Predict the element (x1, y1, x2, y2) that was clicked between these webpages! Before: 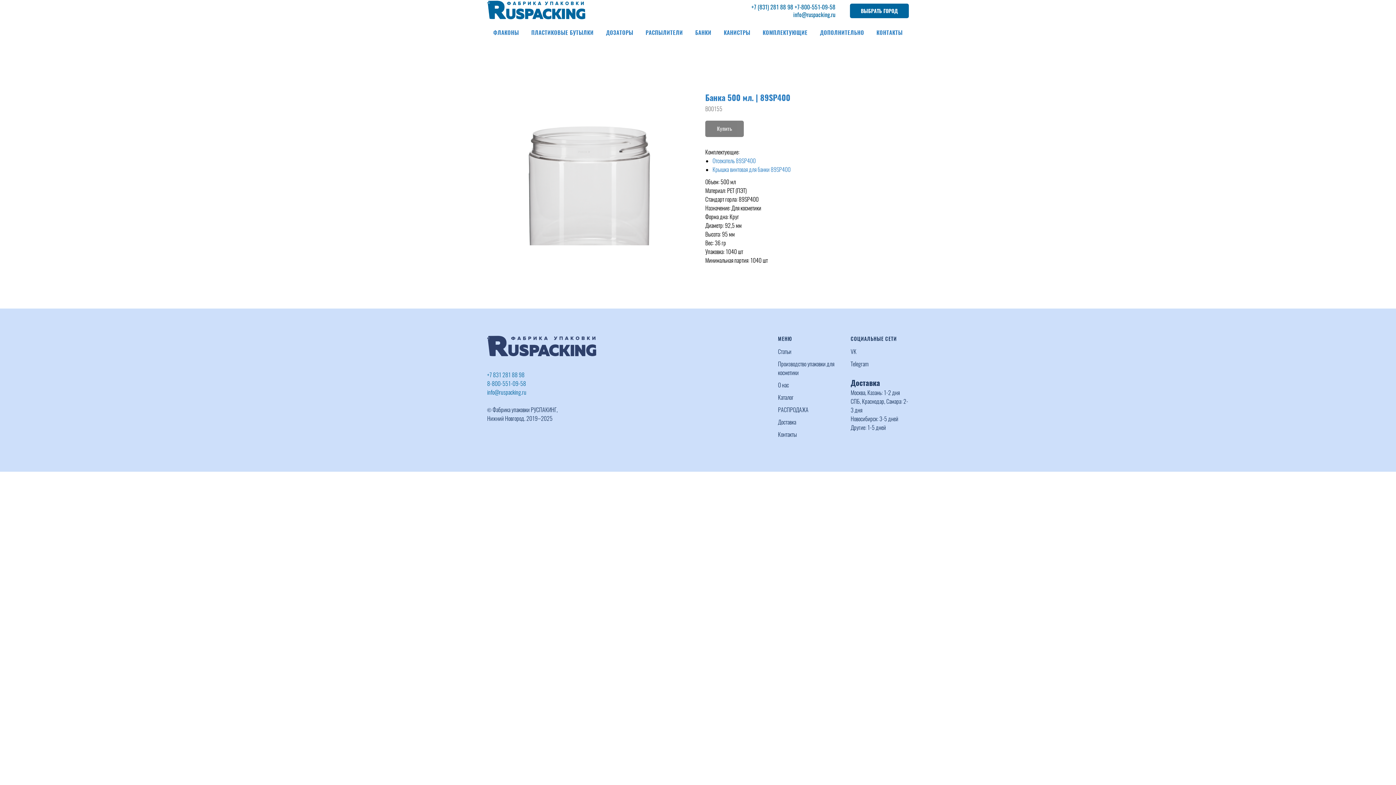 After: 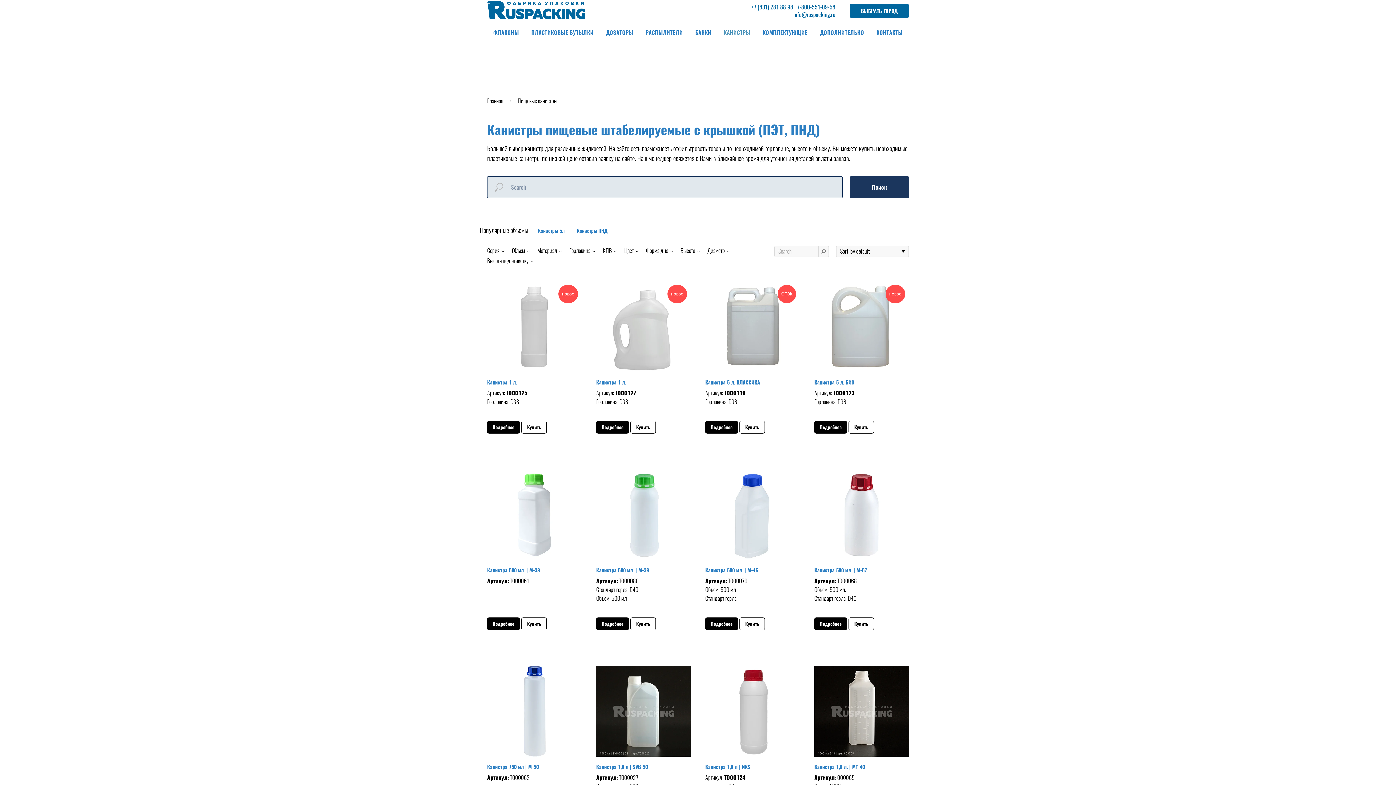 Action: label: КАНИСТРЫ bbox: (724, 29, 750, 36)